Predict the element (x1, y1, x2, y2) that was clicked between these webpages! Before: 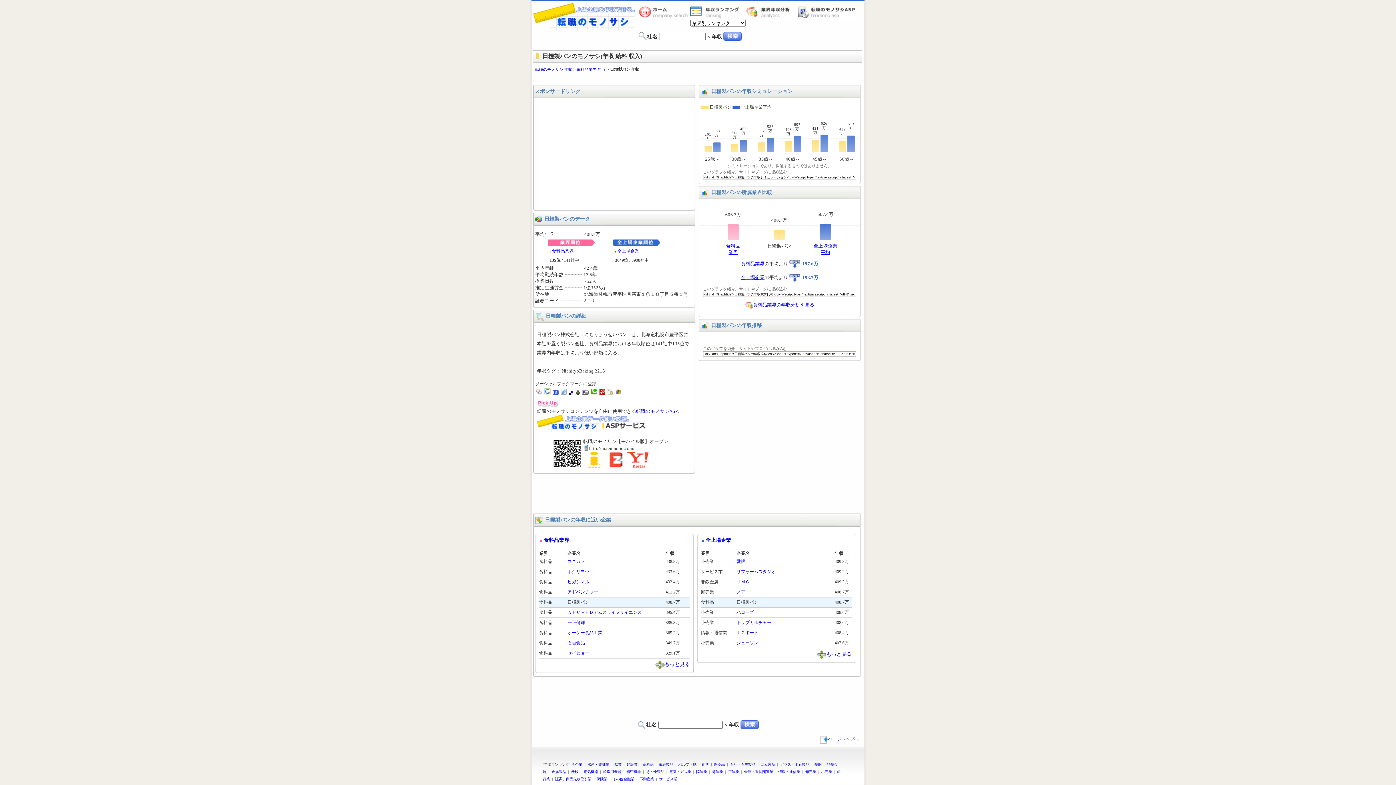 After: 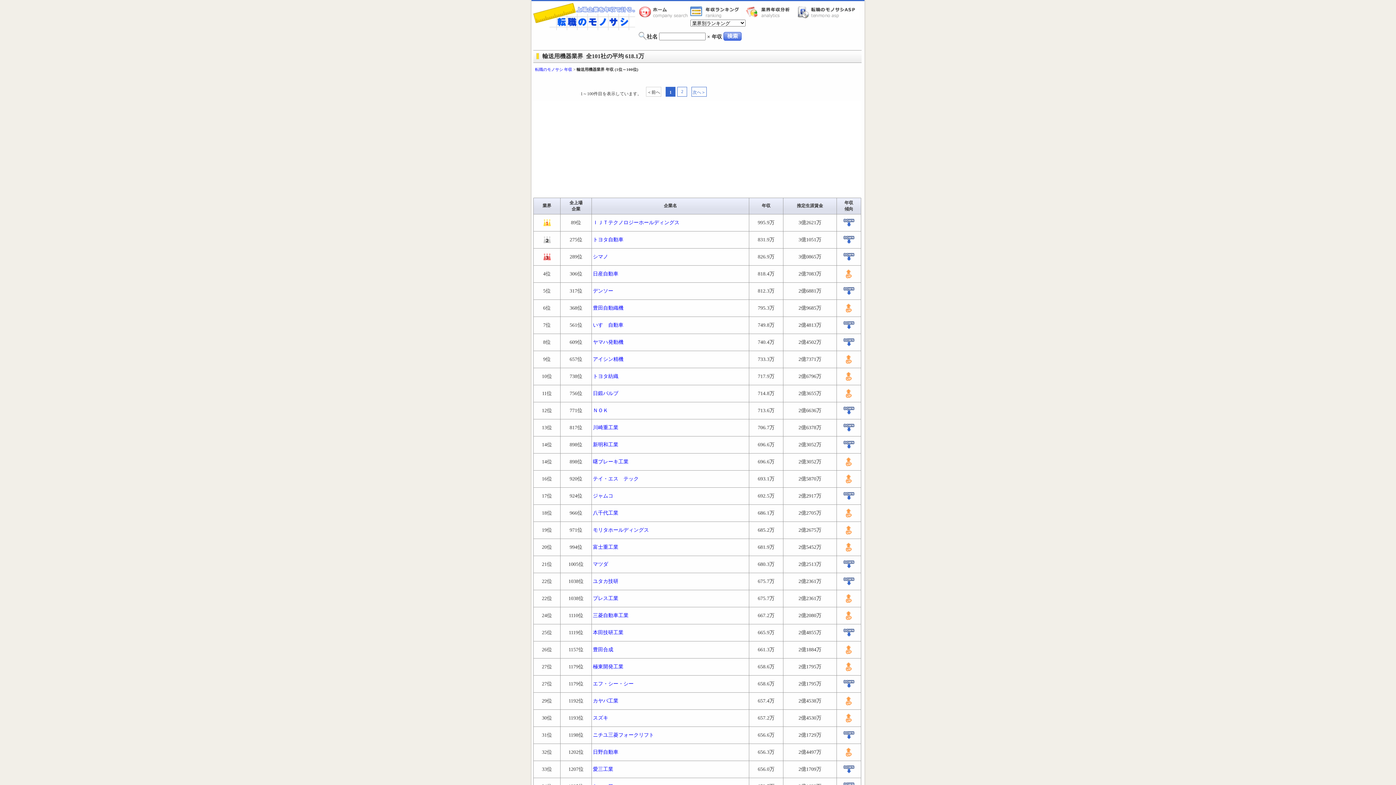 Action: bbox: (603, 770, 621, 774) label: 輸送用機器